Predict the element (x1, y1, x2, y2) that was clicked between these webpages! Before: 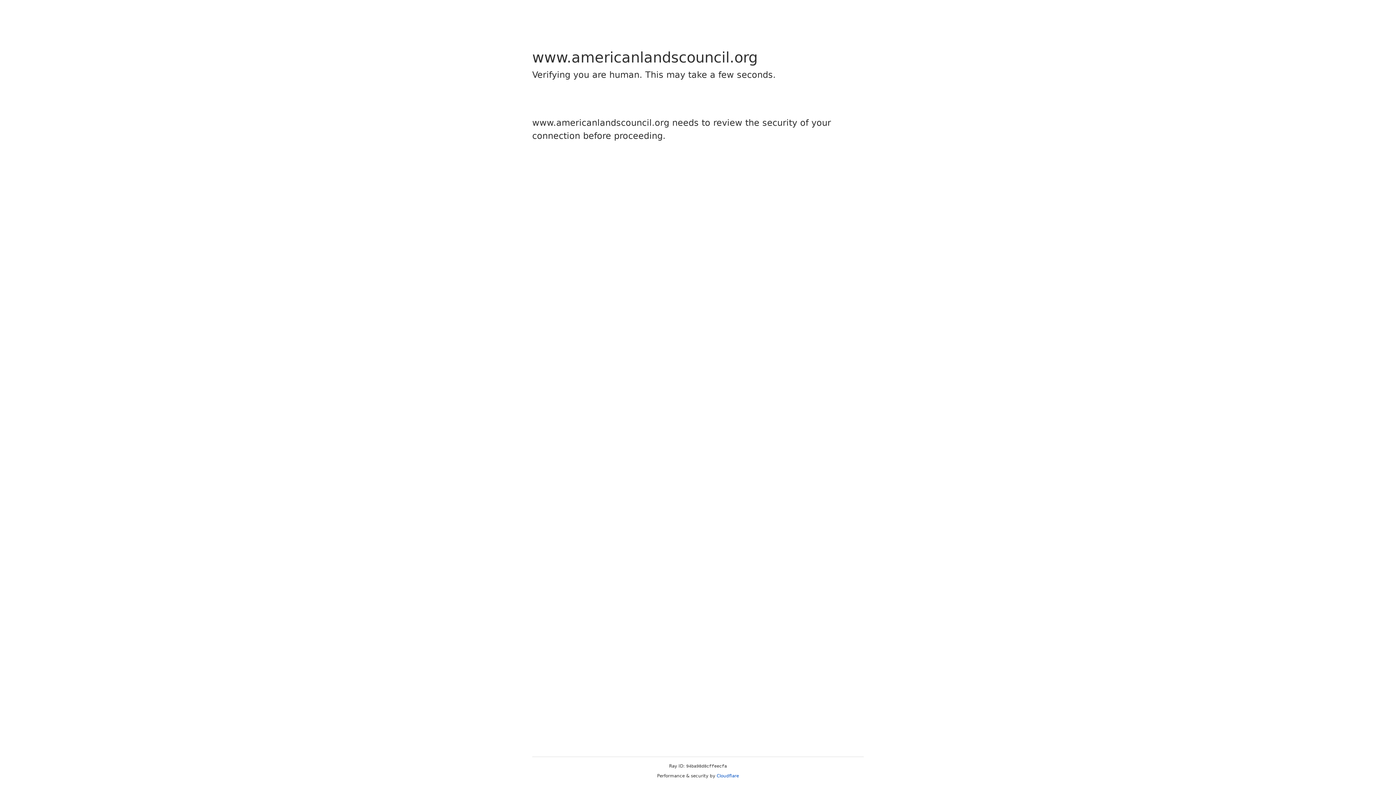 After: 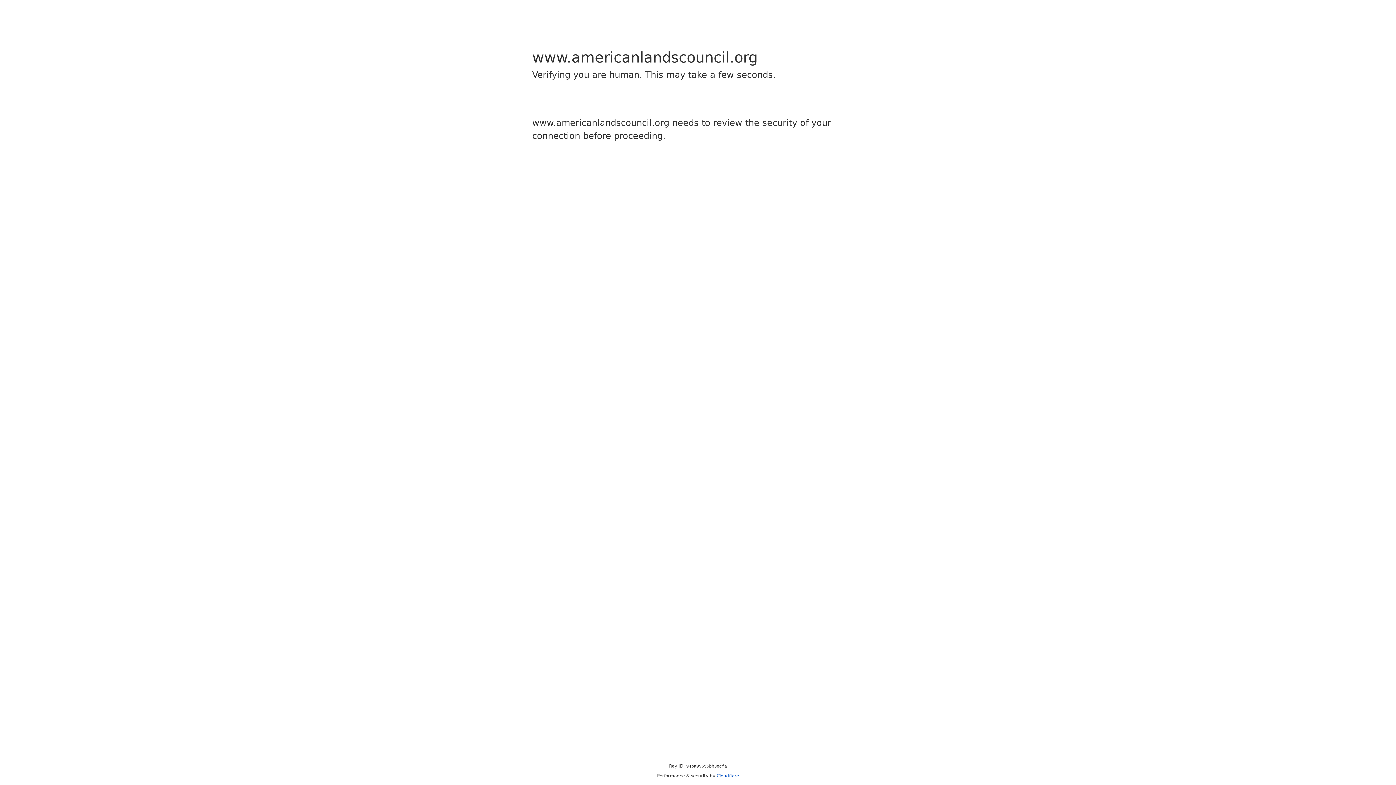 Action: bbox: (716, 773, 739, 778) label: Cloudflare